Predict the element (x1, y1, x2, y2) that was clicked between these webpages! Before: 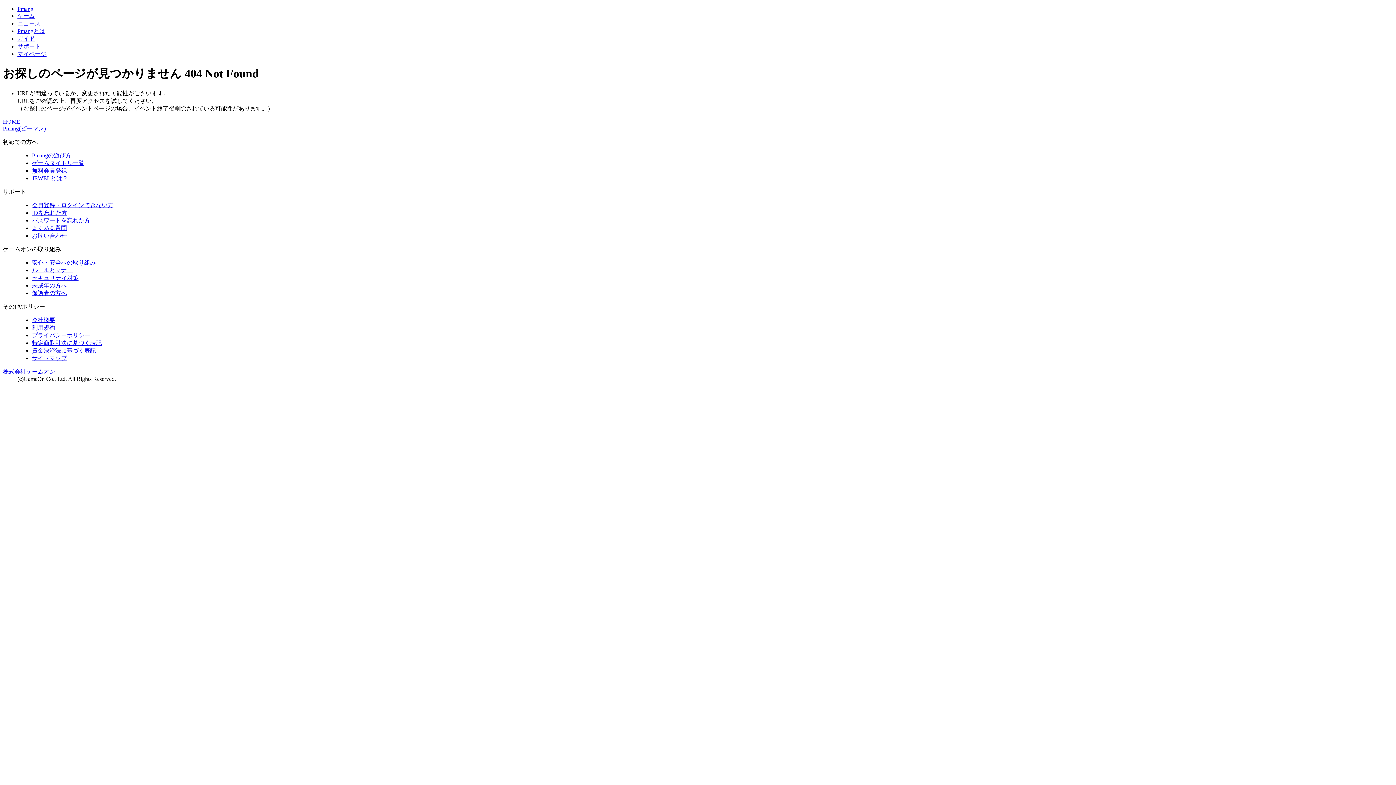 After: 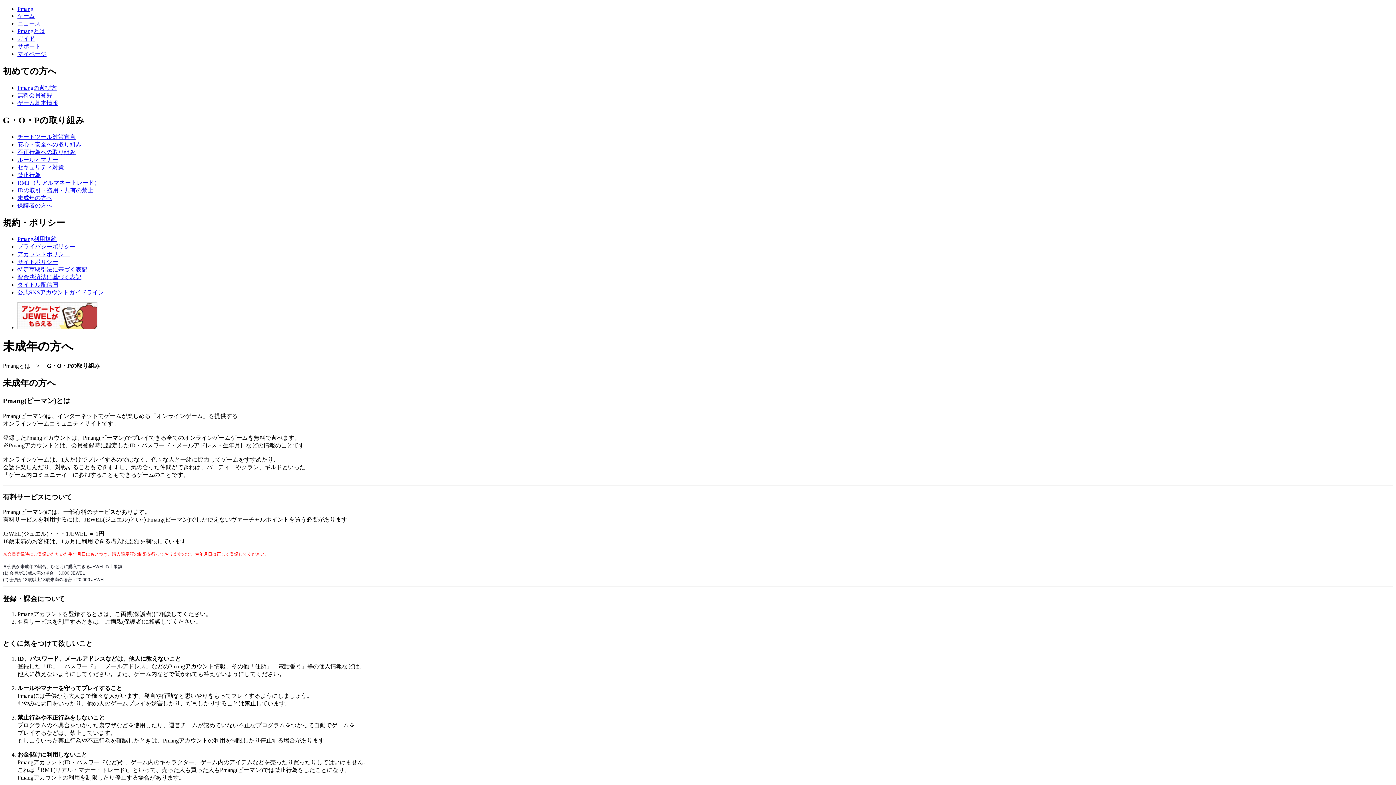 Action: label: 未成年の方へ bbox: (32, 282, 66, 288)